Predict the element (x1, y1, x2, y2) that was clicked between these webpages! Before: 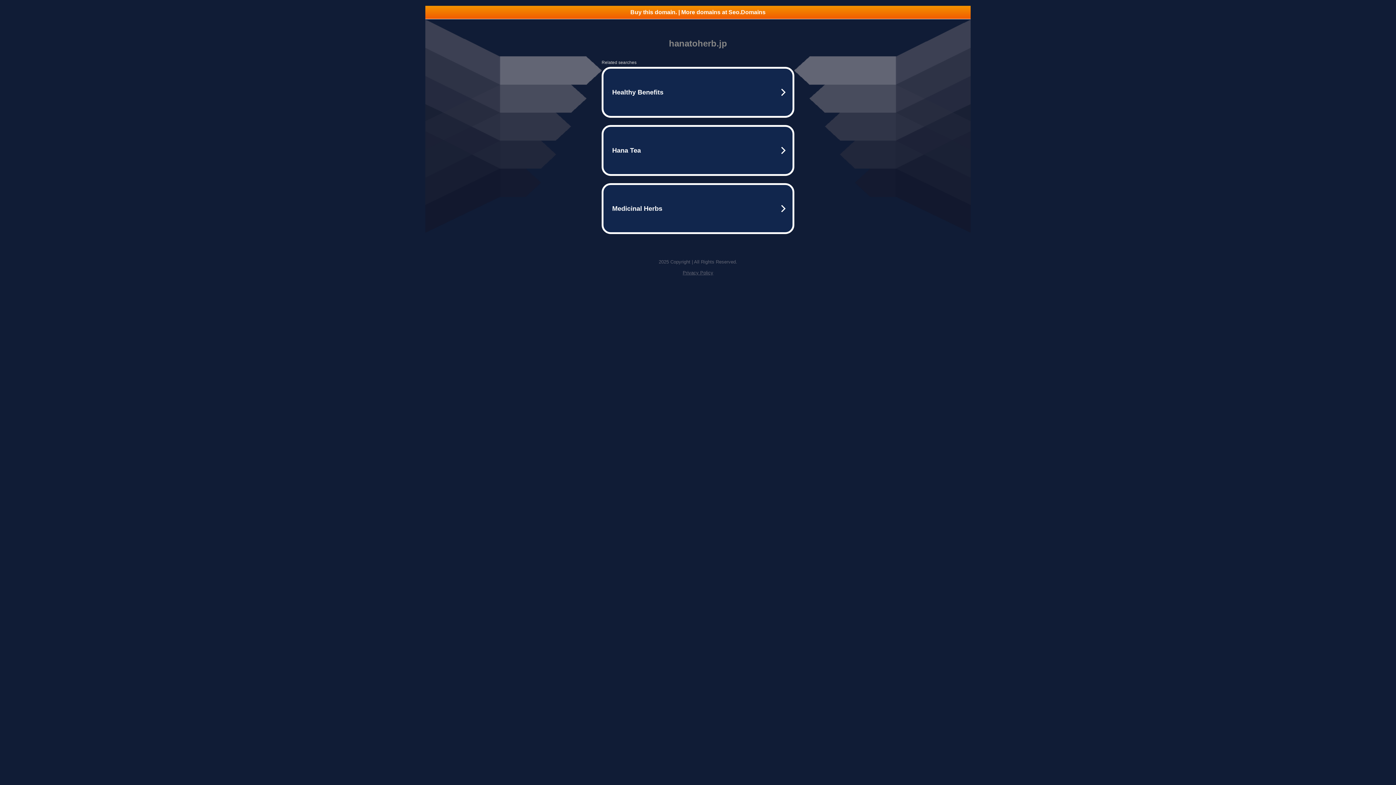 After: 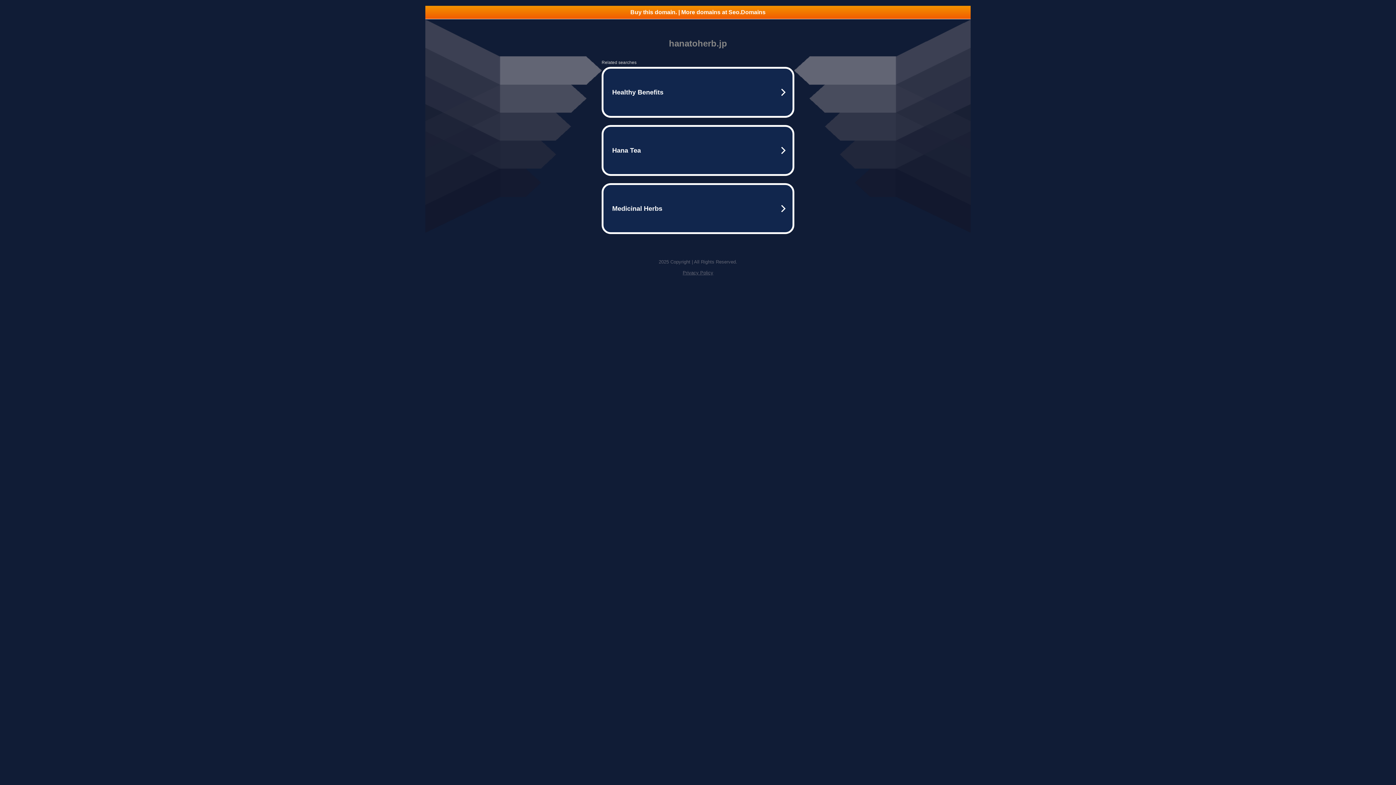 Action: bbox: (425, 5, 970, 18) label: Buy this domain. | More domains at Seo.Domains